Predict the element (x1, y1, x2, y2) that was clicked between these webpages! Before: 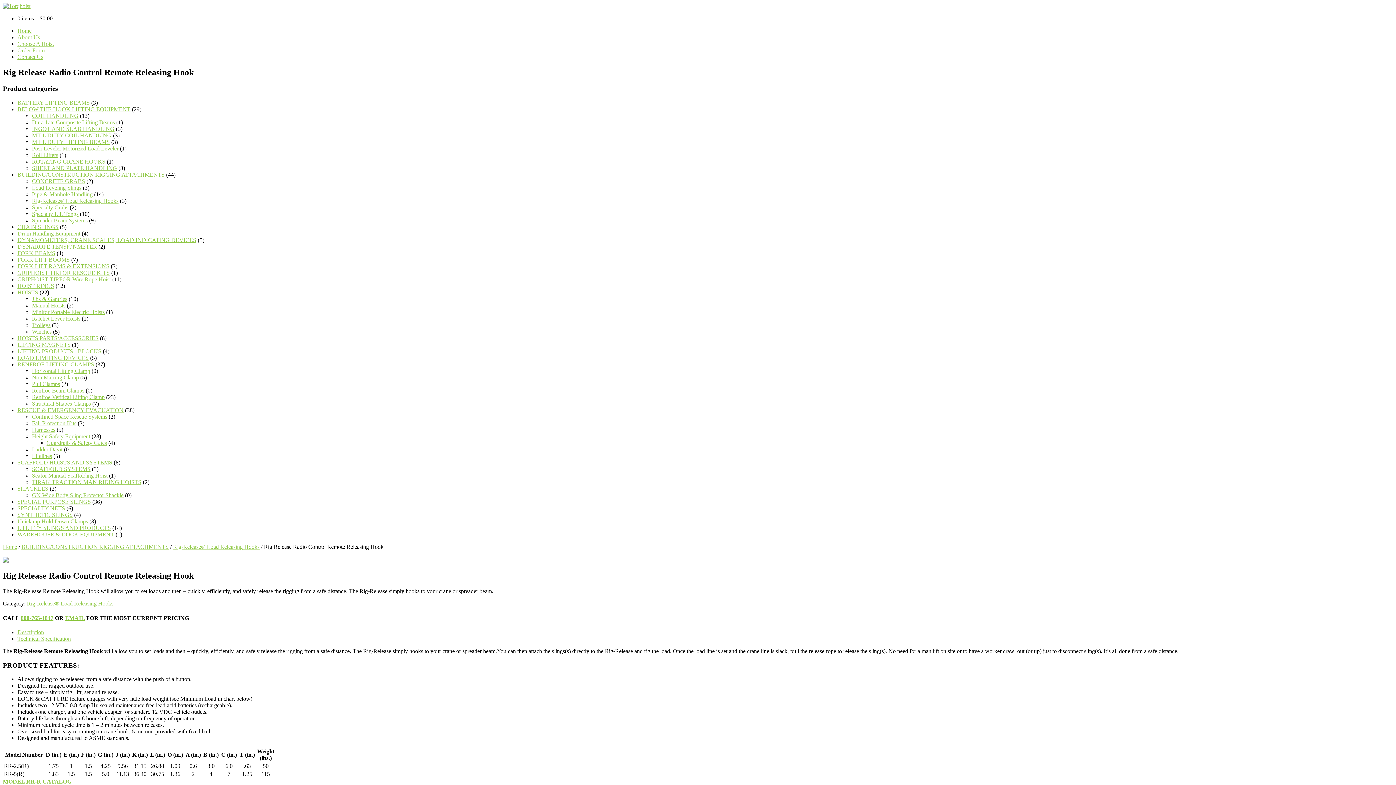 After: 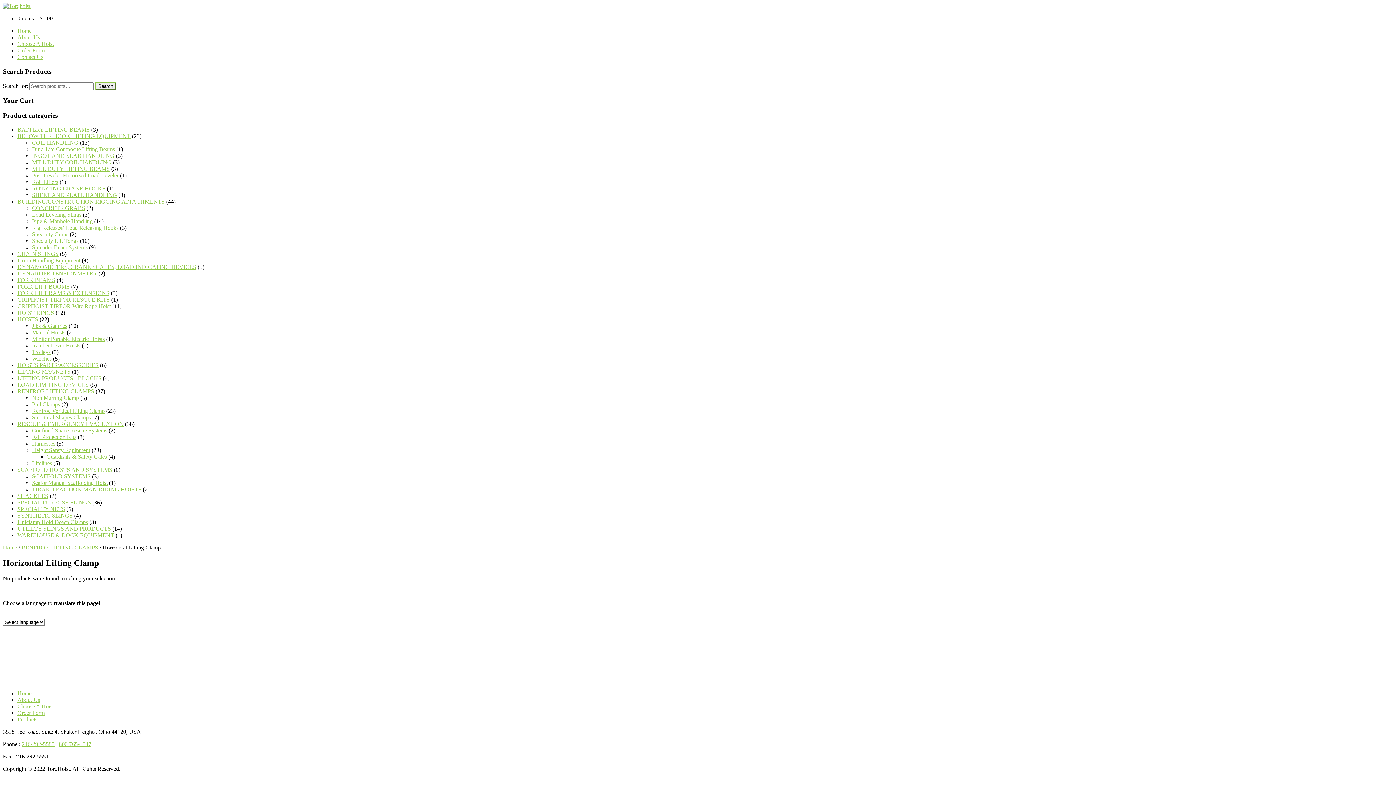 Action: label: Horizontal Lifting Clamp bbox: (32, 367, 90, 374)